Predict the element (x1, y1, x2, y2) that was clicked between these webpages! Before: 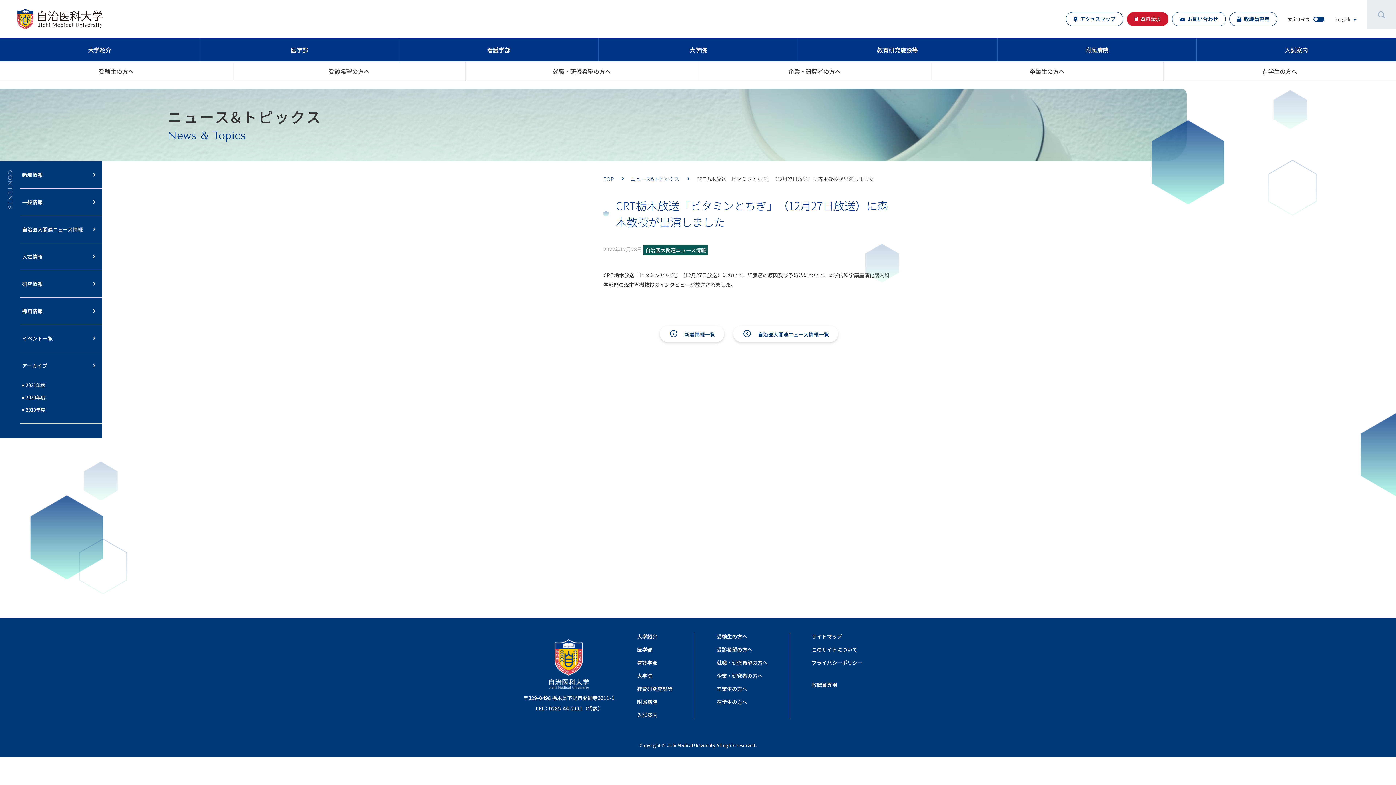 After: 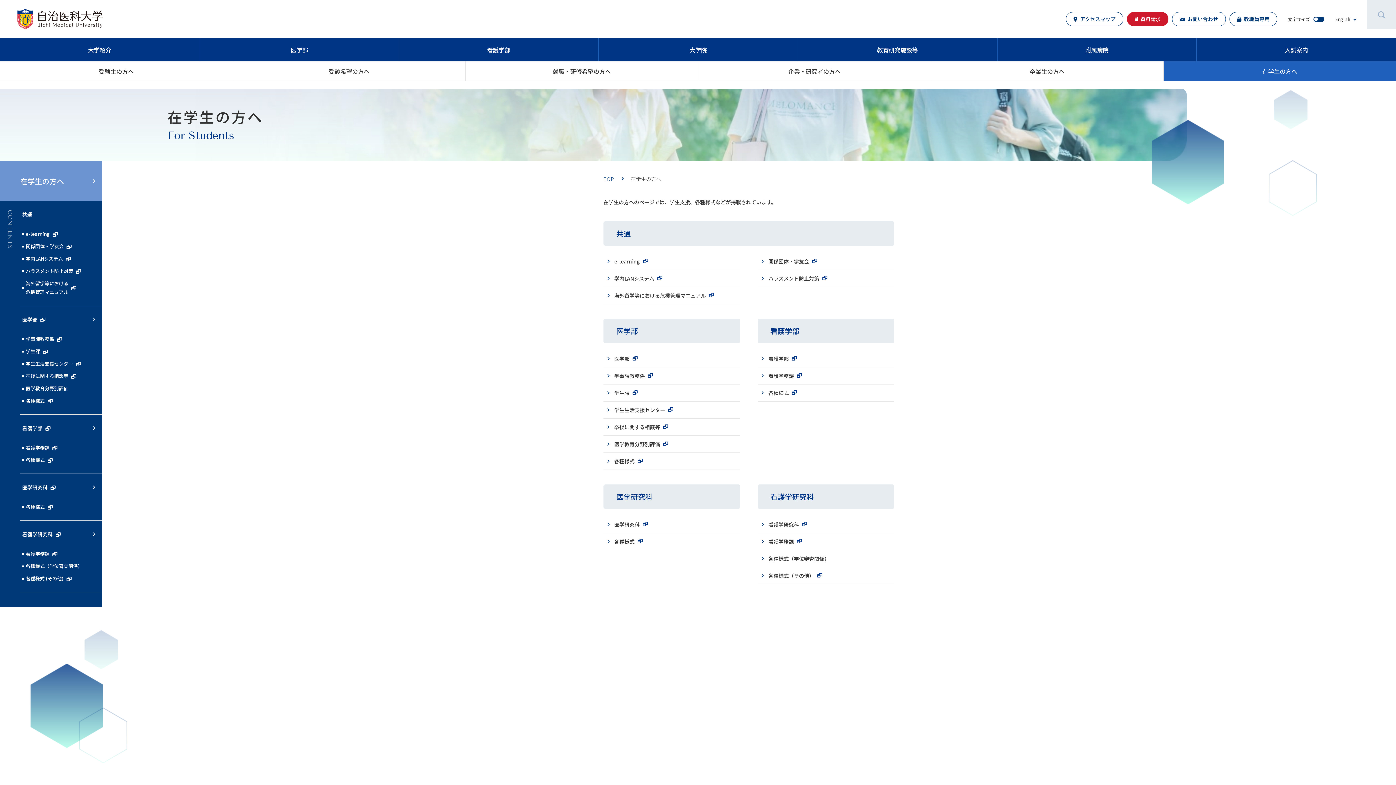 Action: label: 在学生の方へ bbox: (1163, 61, 1396, 81)